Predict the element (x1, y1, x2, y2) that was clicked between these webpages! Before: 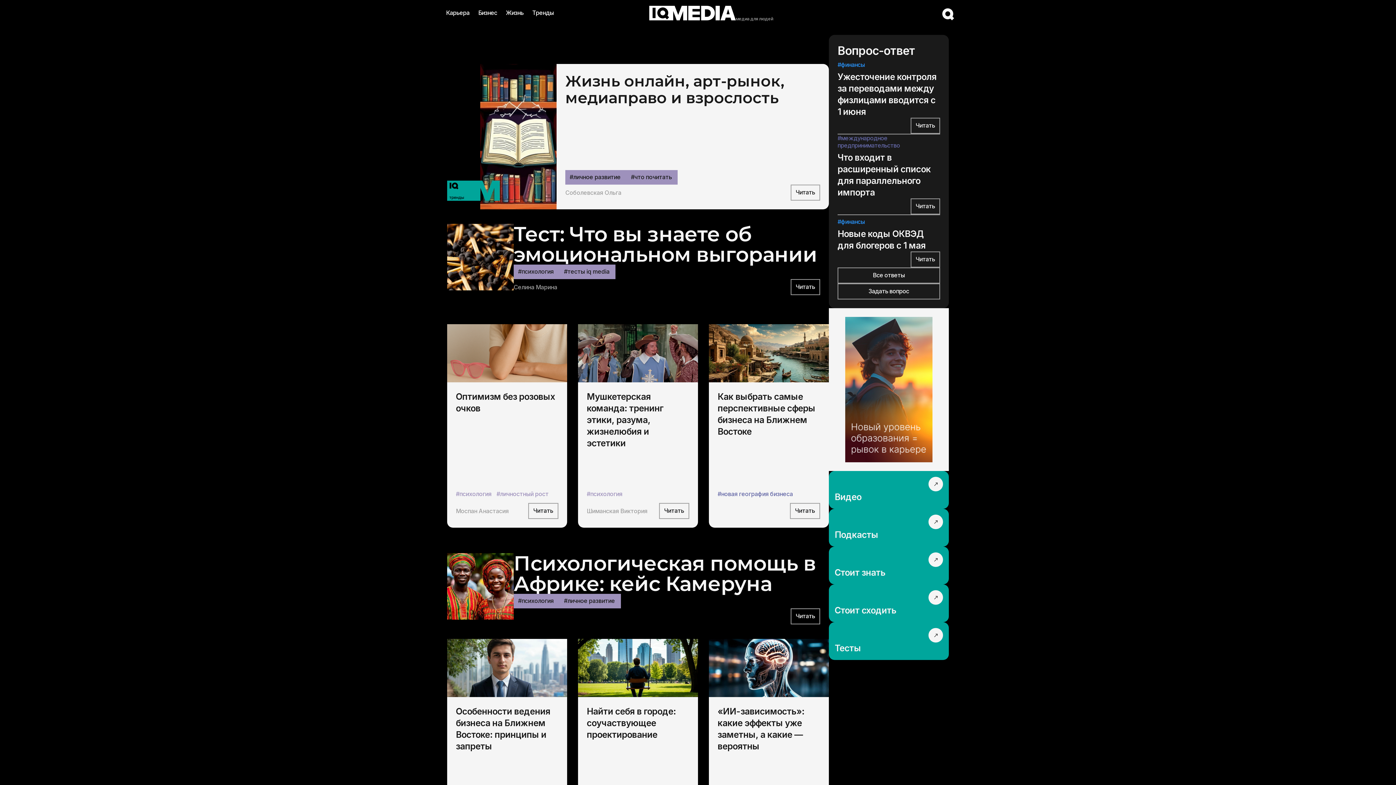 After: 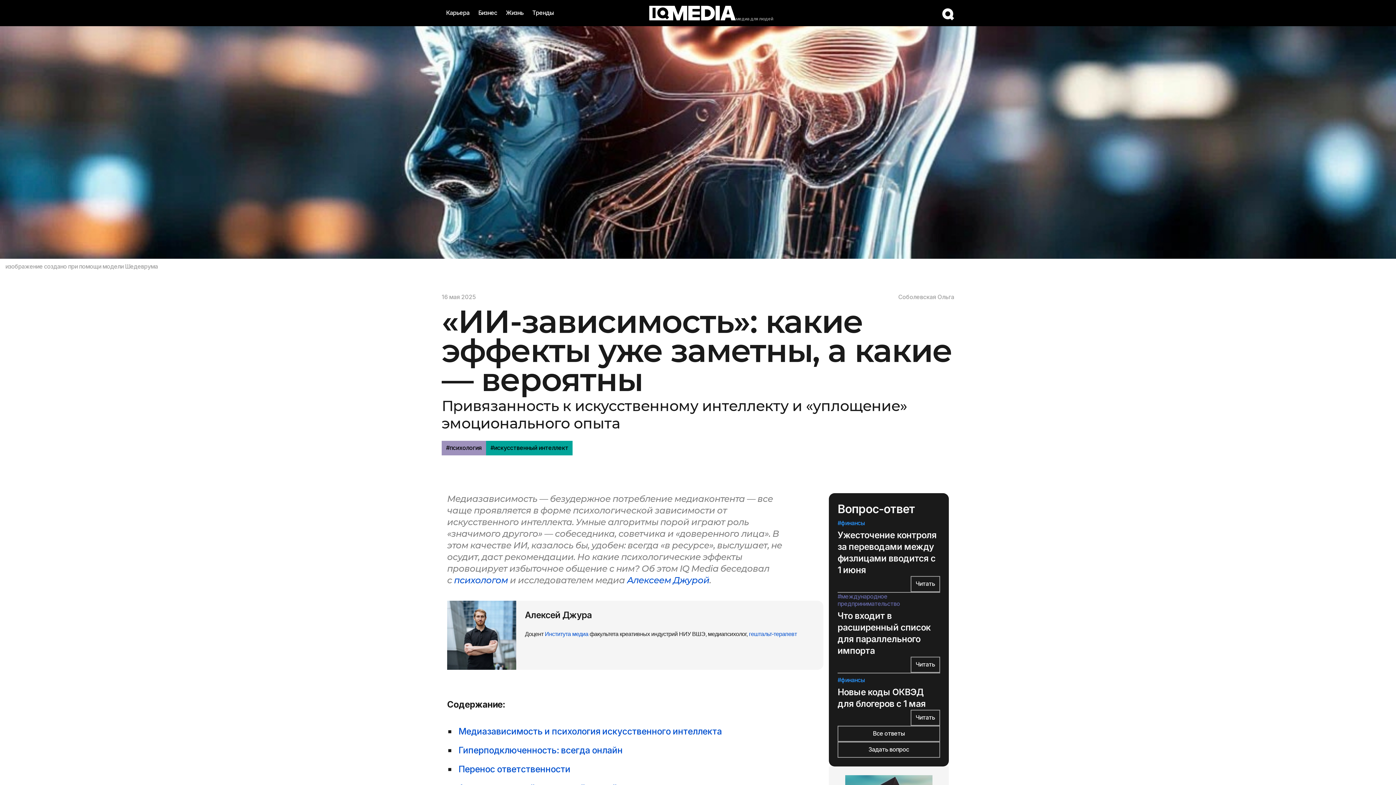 Action: bbox: (709, 639, 829, 697)